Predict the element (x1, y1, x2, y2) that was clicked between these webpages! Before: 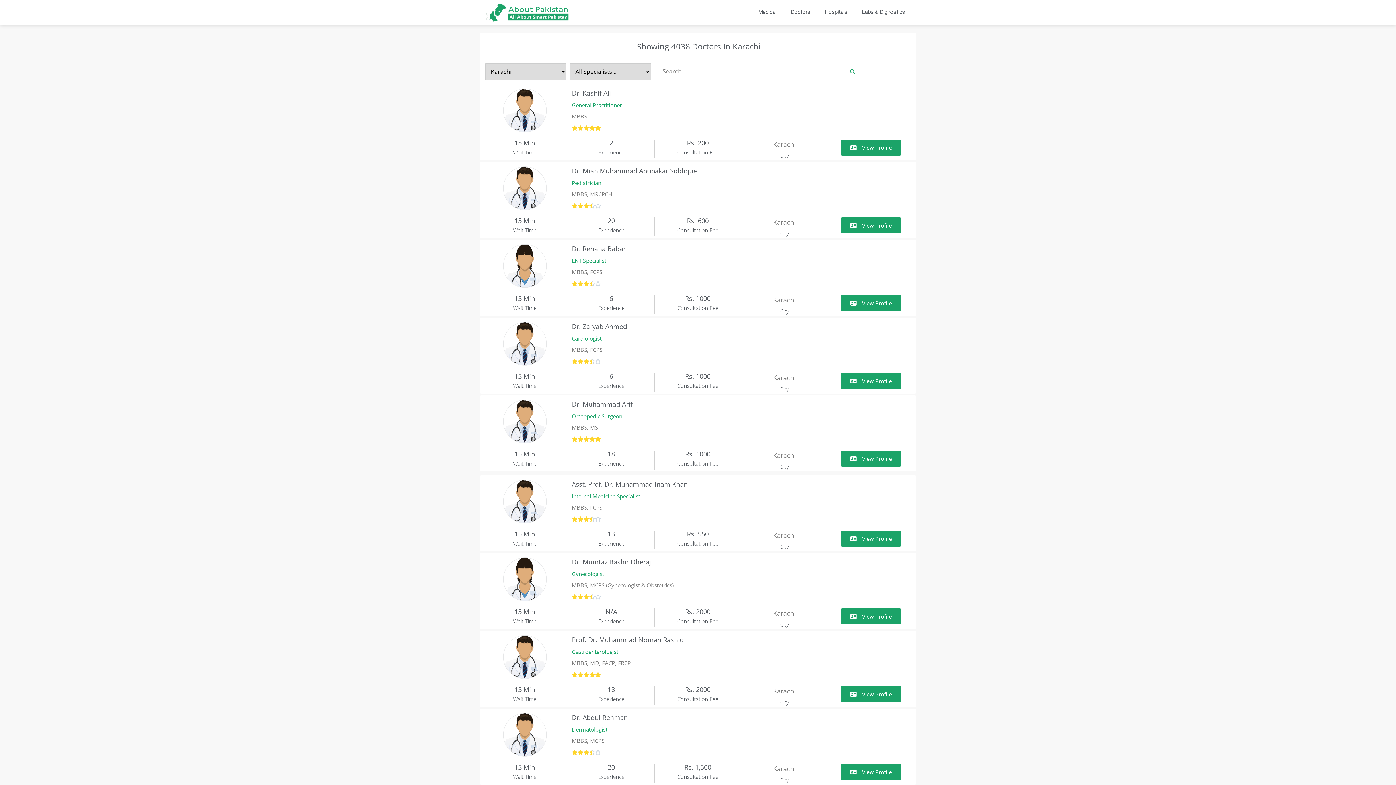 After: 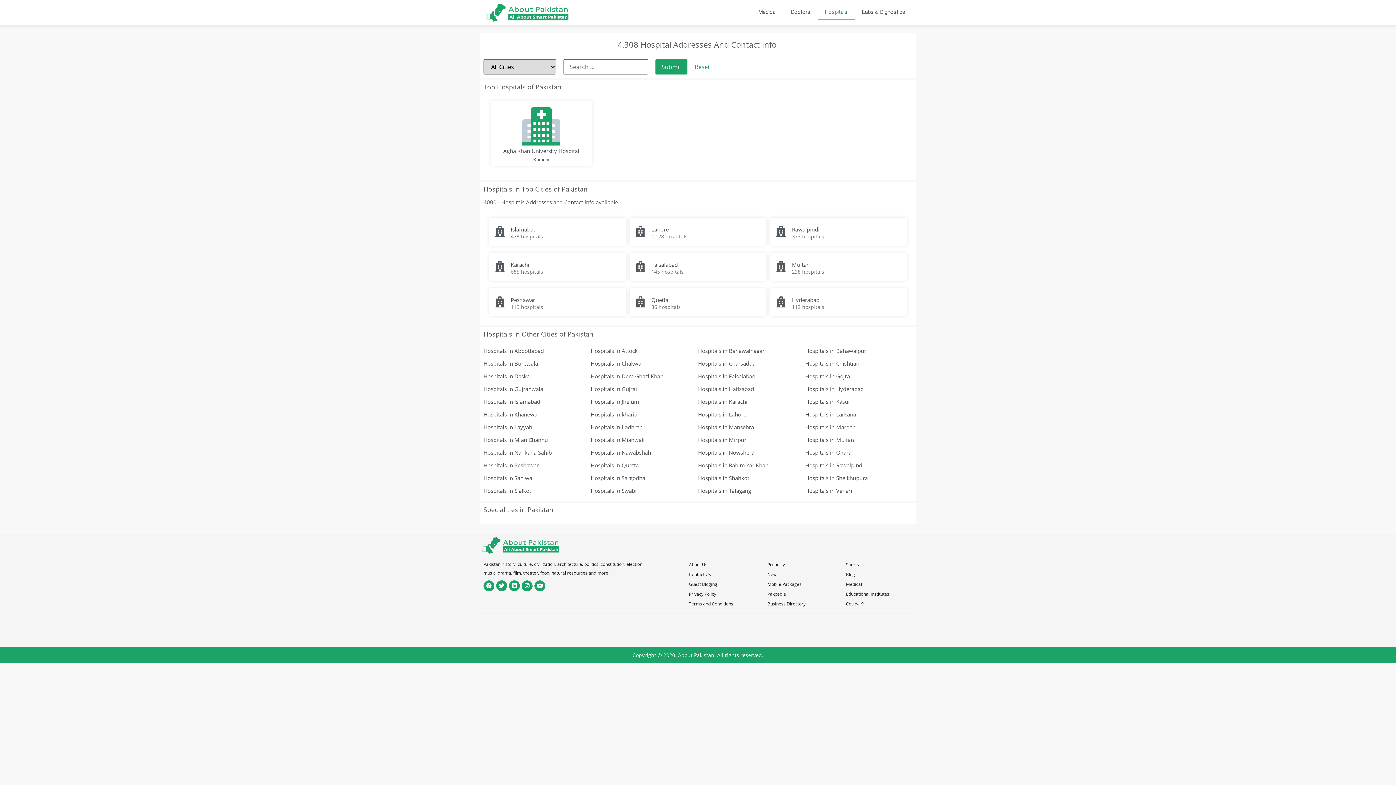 Action: bbox: (817, 3, 854, 20) label: Hospitals